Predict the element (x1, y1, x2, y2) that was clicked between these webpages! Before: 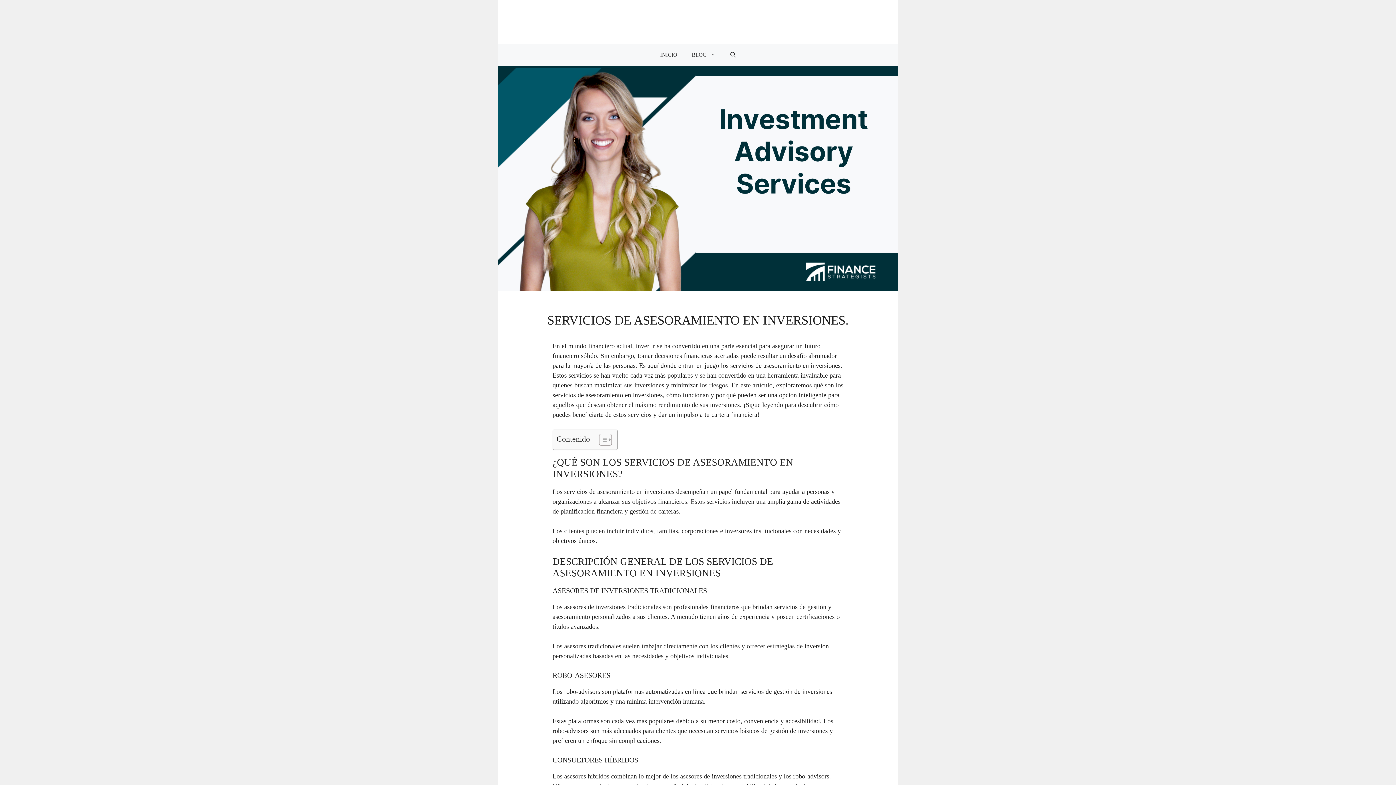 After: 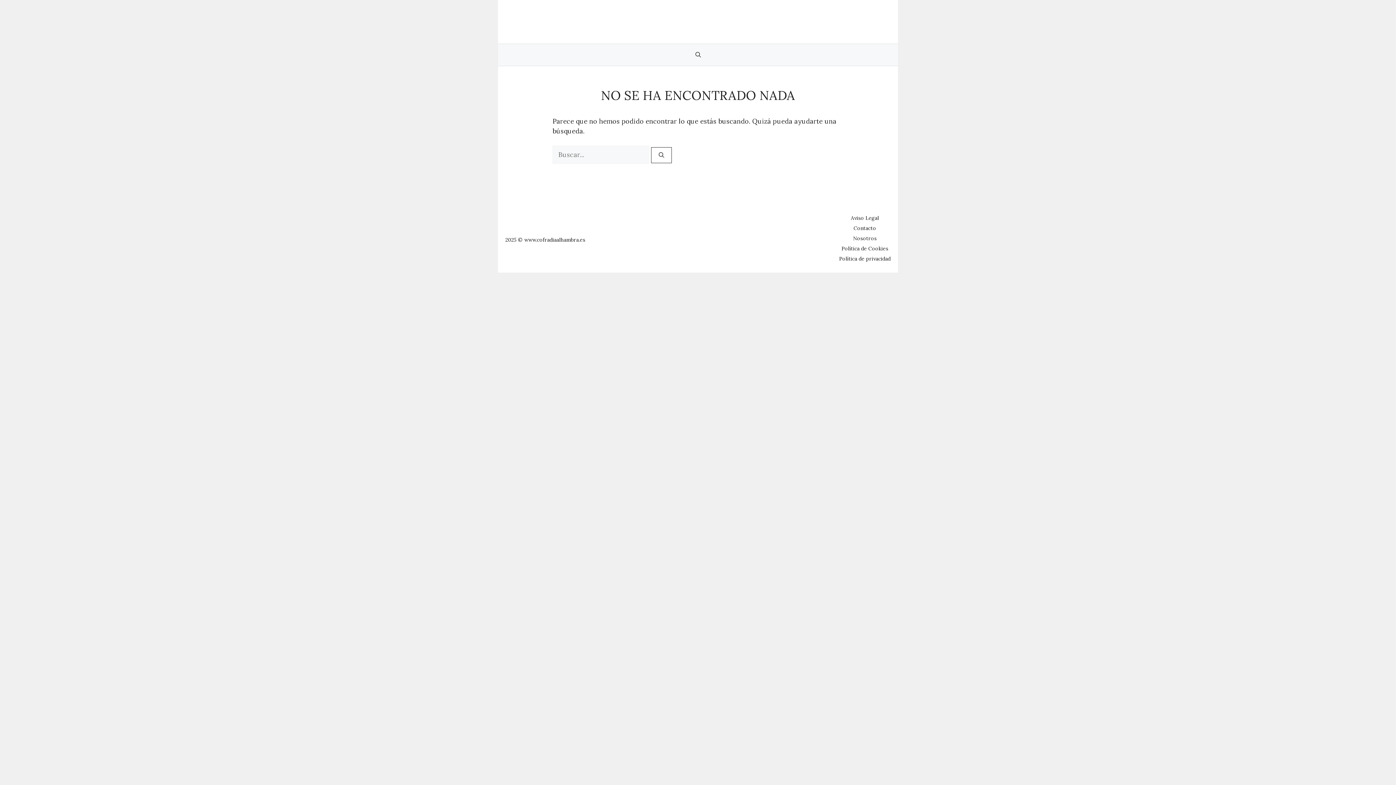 Action: bbox: (684, 44, 723, 65) label: BLOG